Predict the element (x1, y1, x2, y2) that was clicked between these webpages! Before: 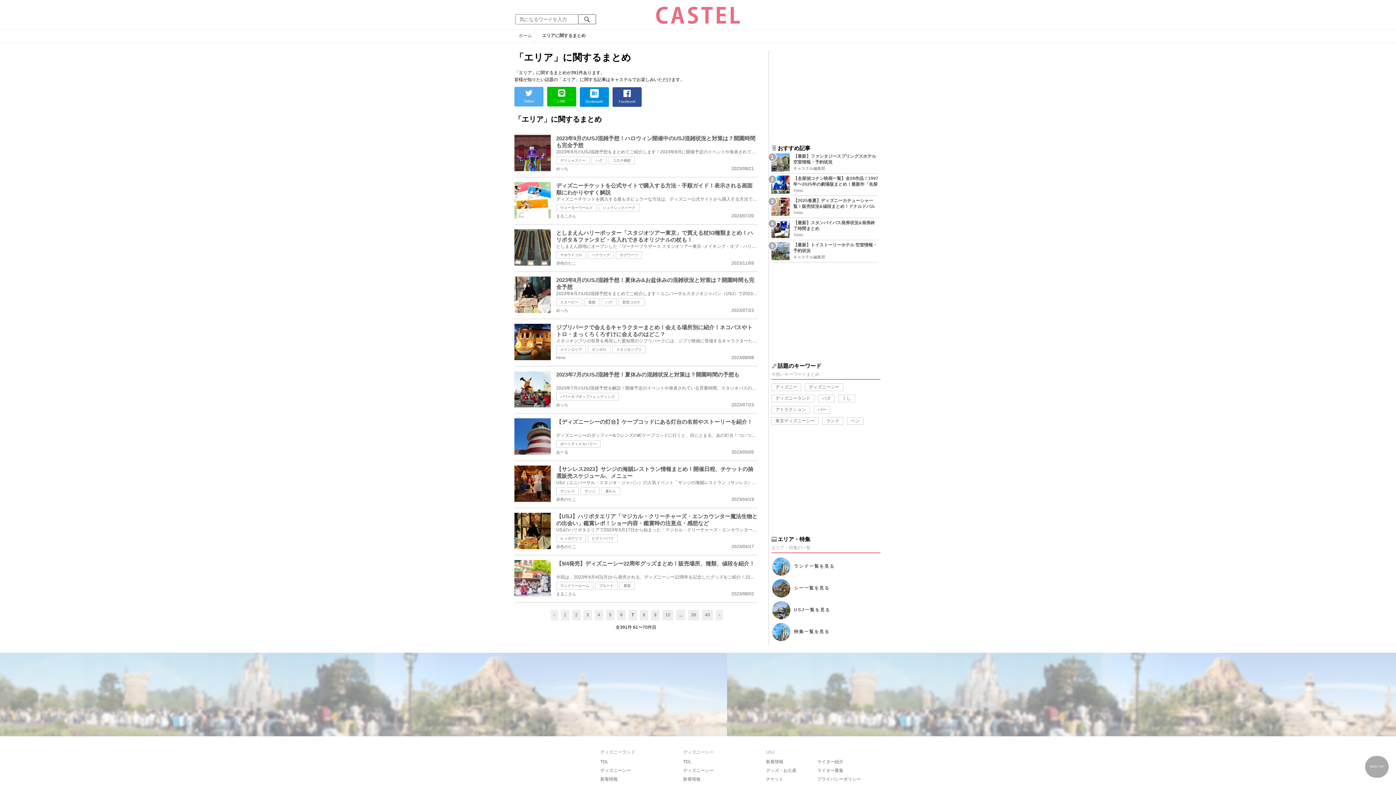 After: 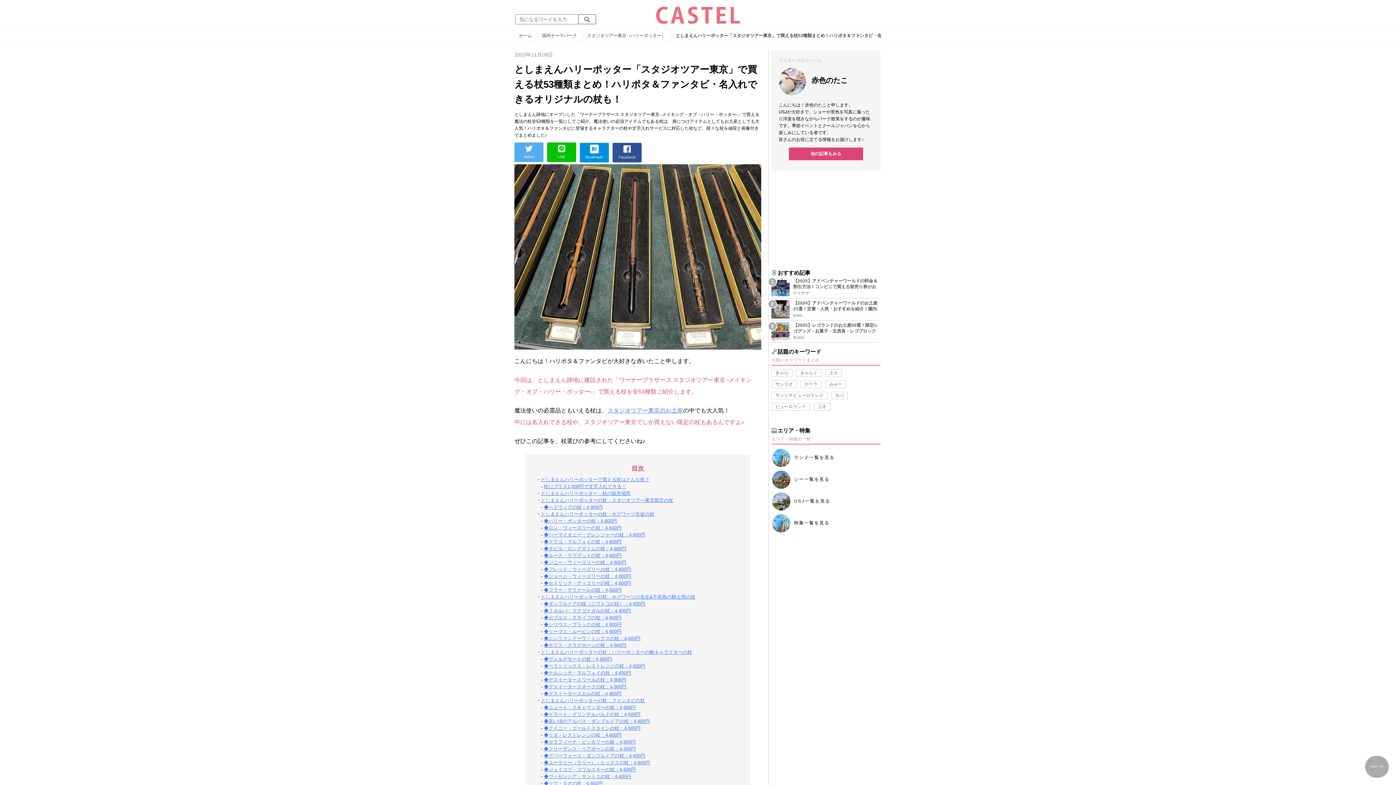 Action: bbox: (514, 230, 550, 235)